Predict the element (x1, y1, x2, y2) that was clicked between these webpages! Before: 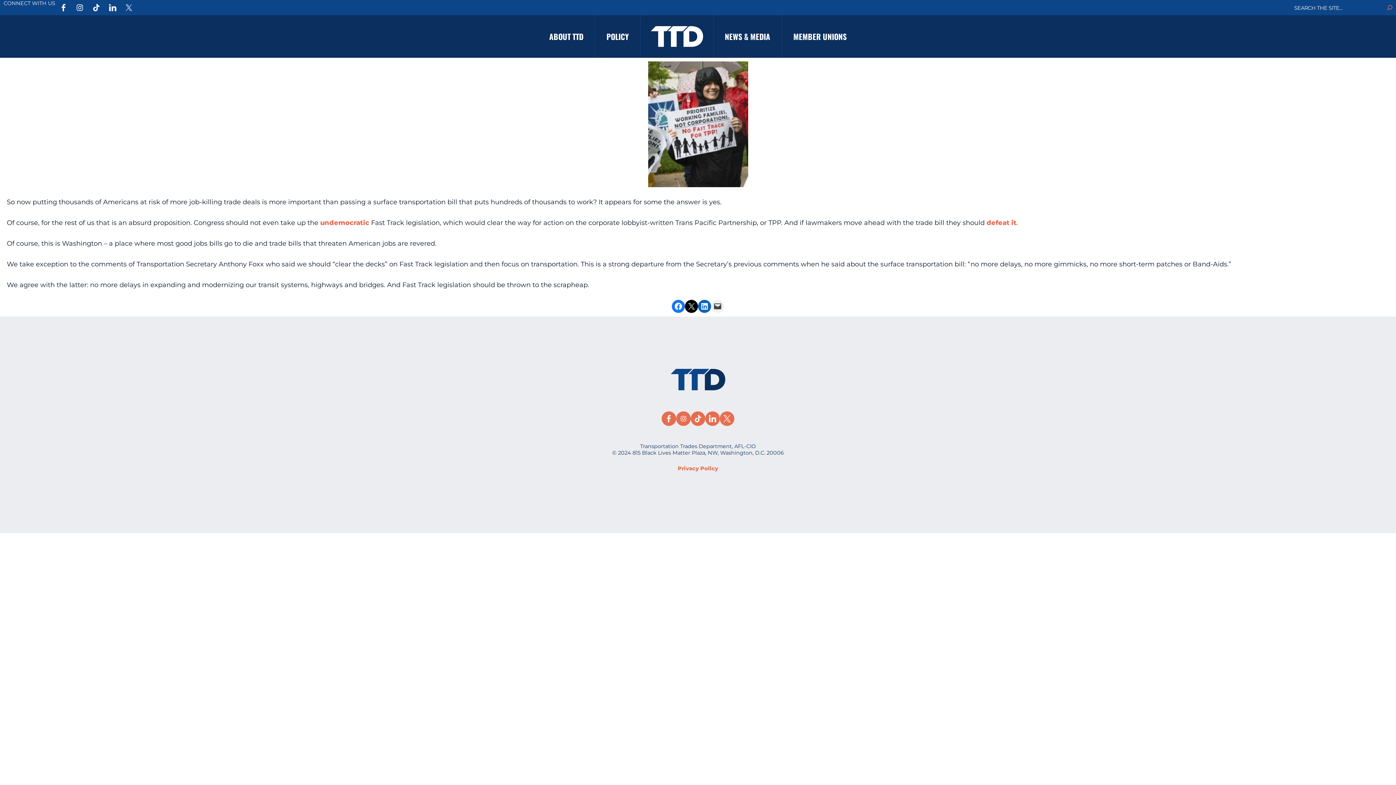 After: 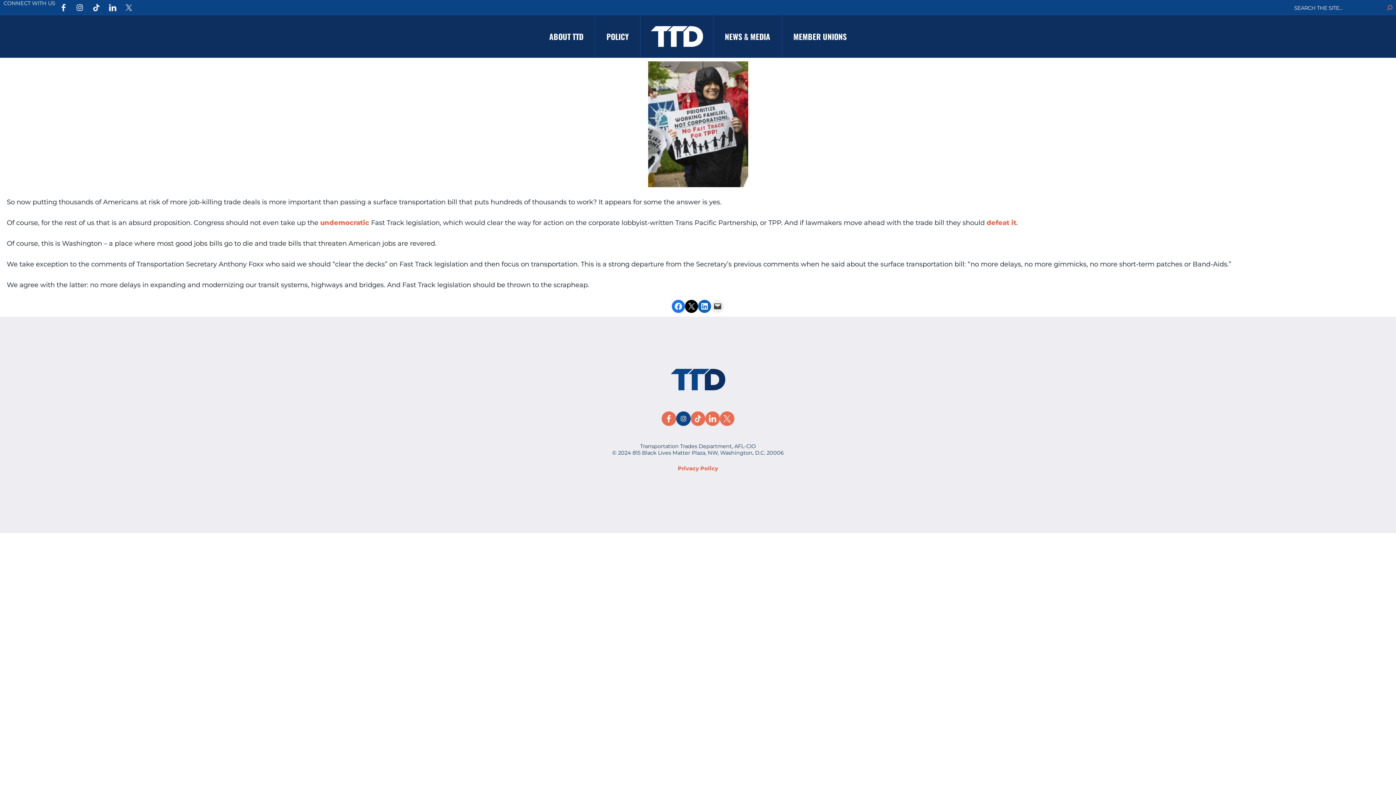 Action: bbox: (676, 411, 690, 426)